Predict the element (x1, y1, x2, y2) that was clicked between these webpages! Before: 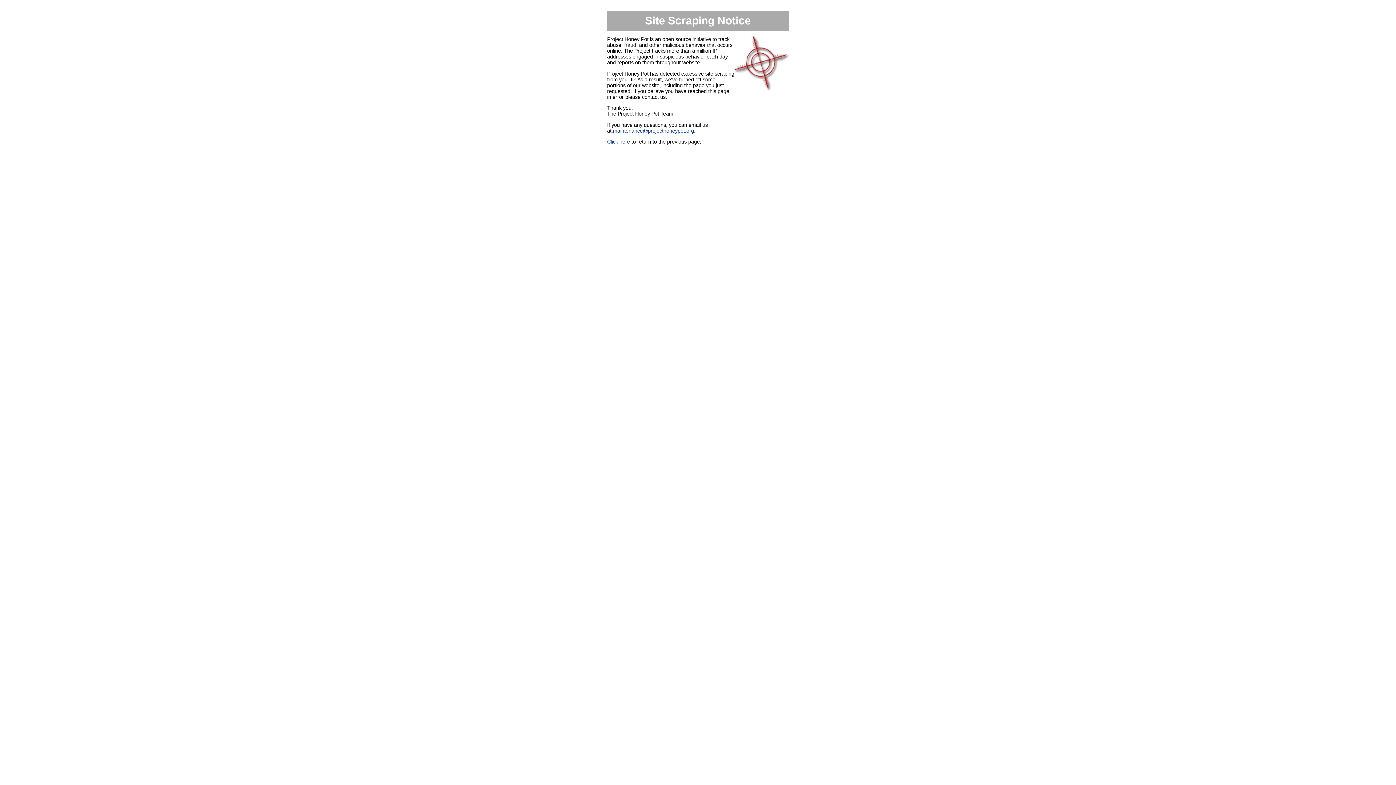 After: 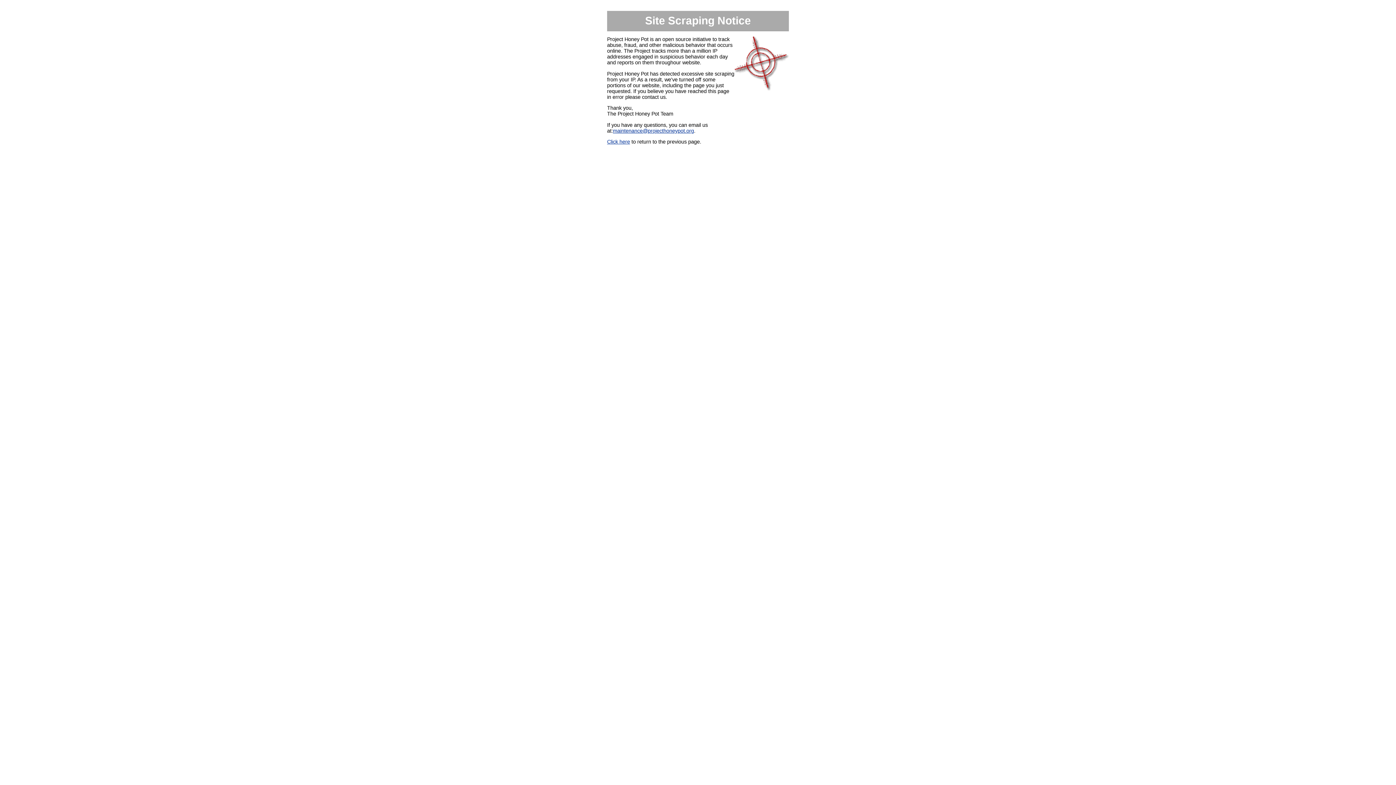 Action: bbox: (613, 127, 694, 133) label: maintenance@projecthoneypot.org